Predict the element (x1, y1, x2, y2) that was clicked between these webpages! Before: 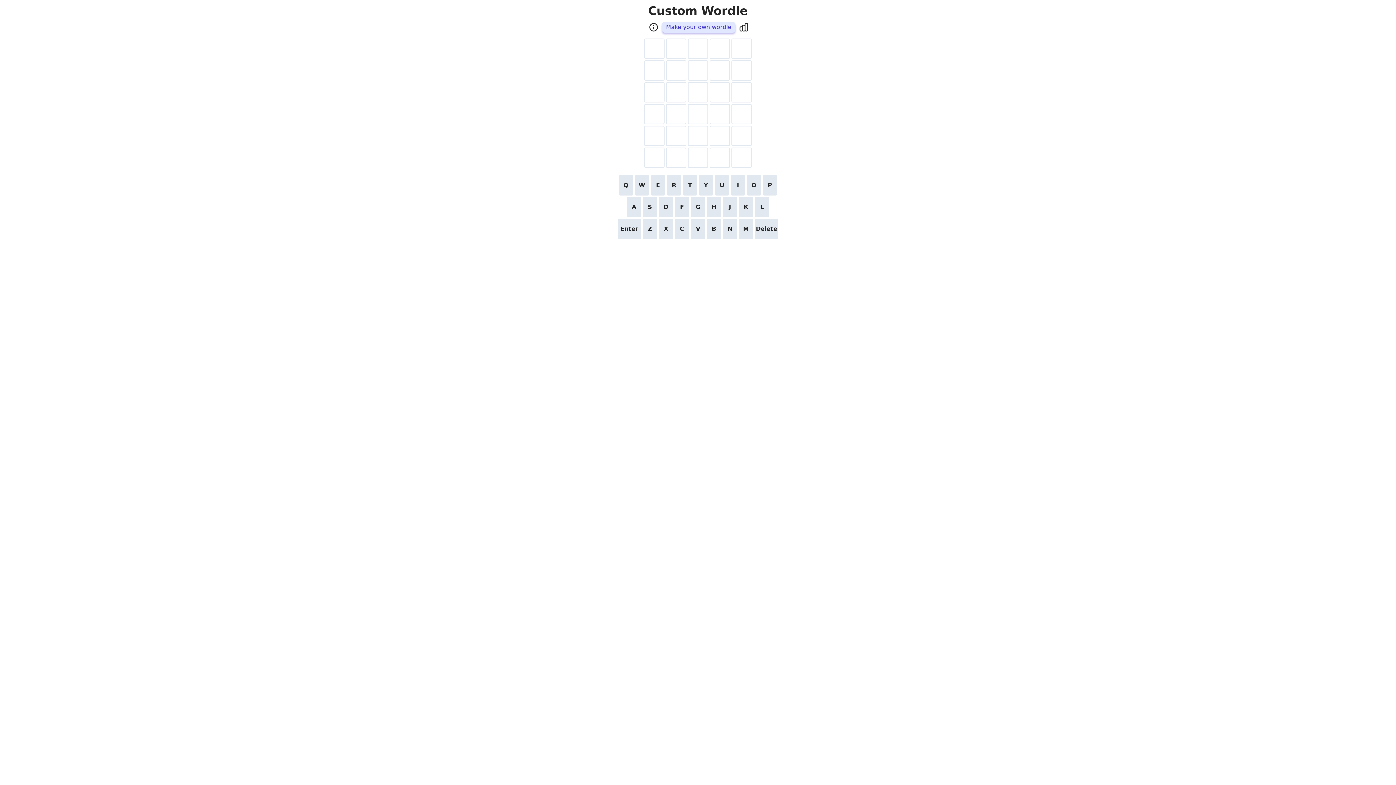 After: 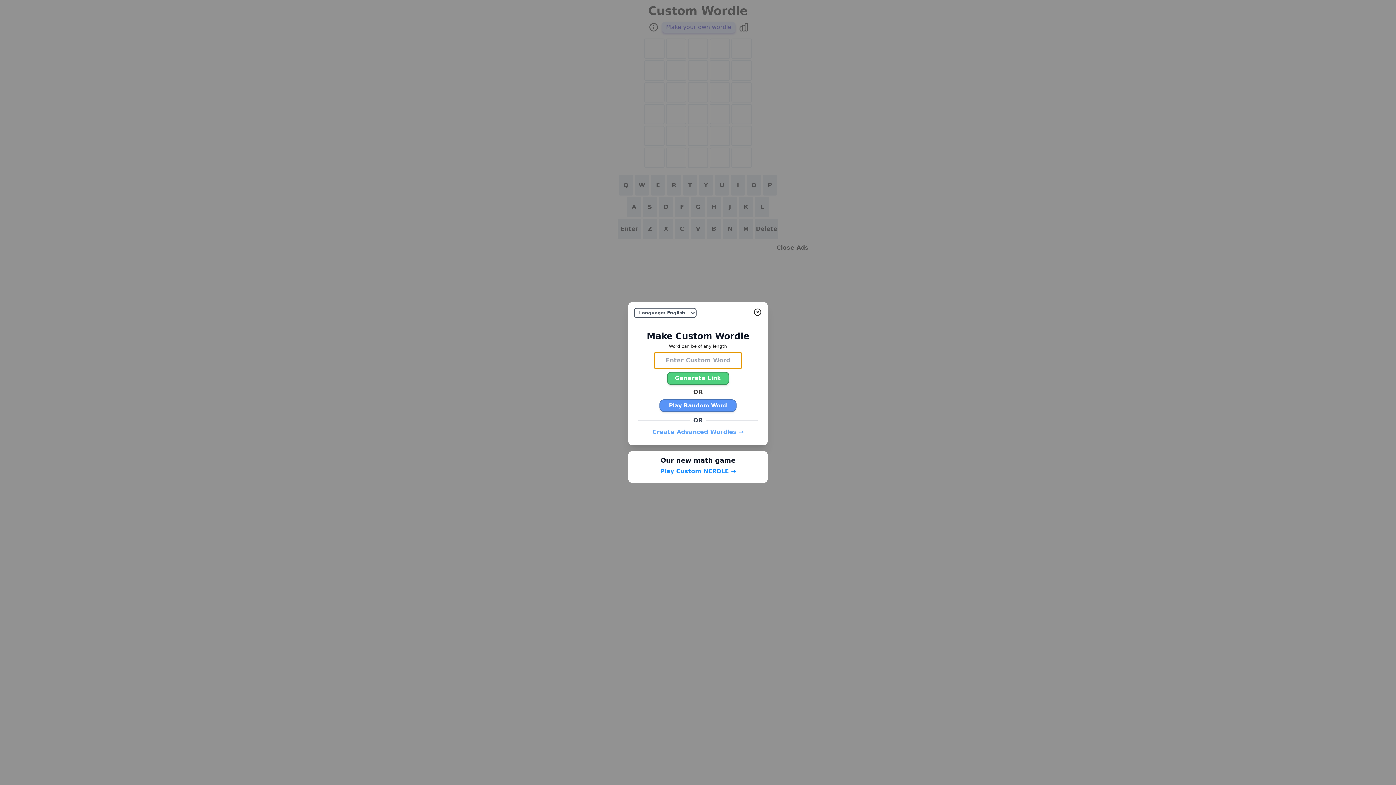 Action: label: Make your own wordle bbox: (662, 21, 735, 32)